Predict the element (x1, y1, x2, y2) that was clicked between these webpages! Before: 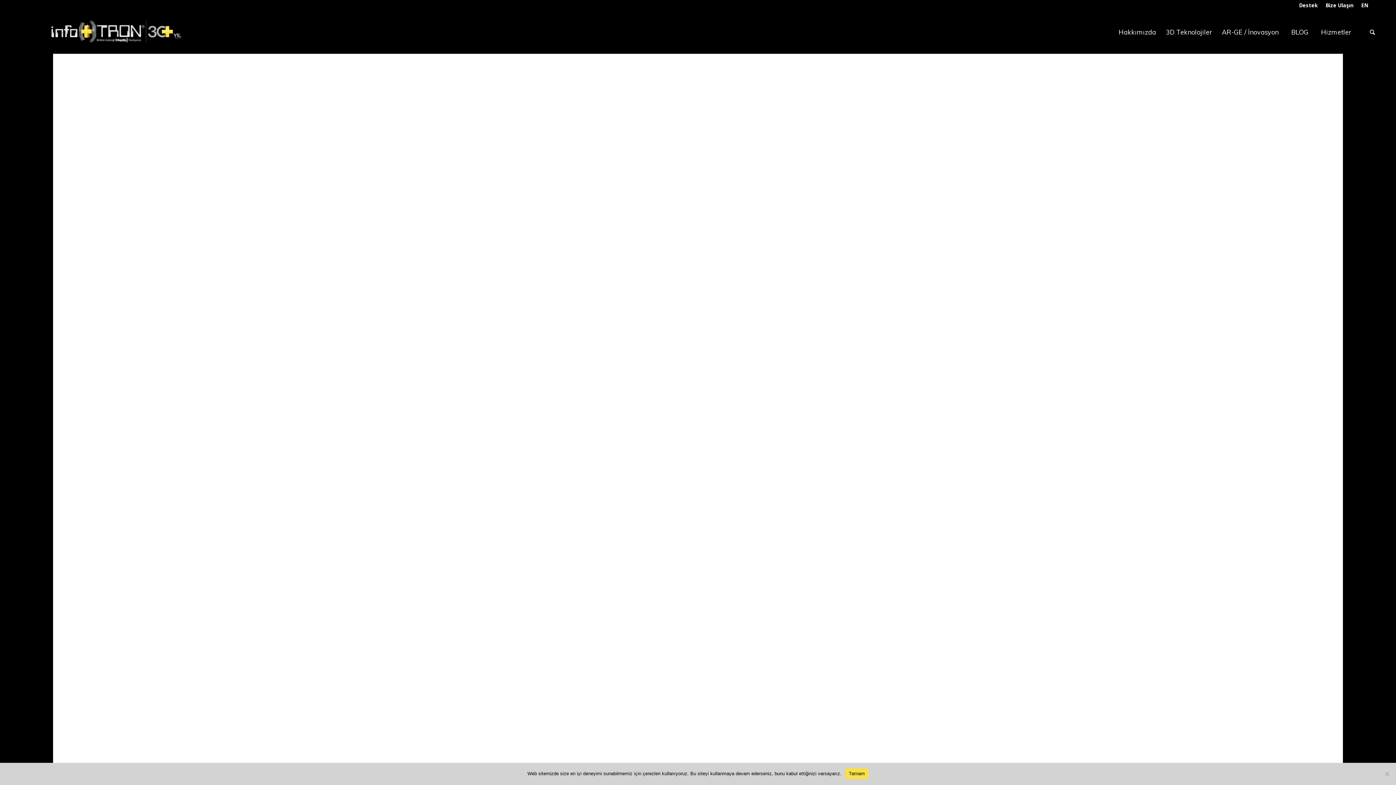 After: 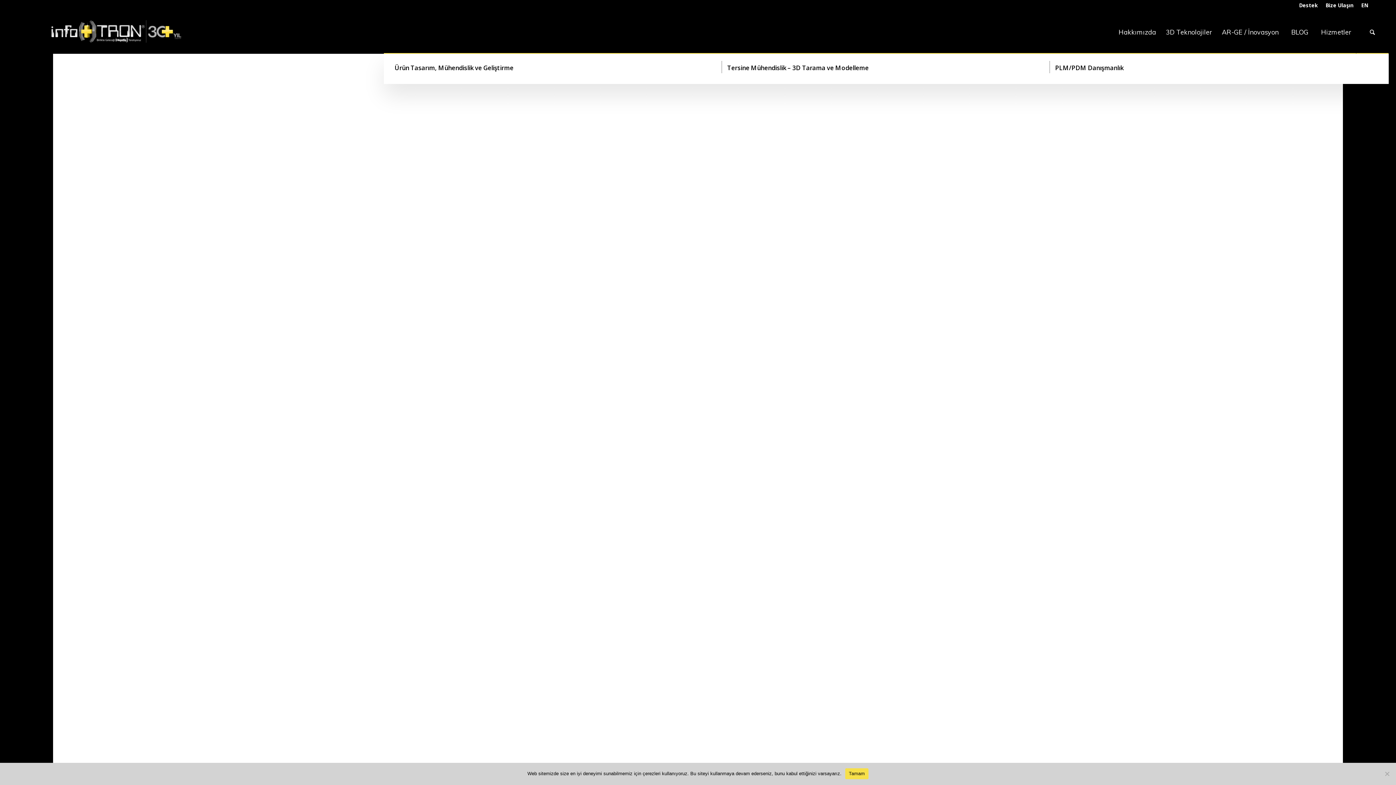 Action: bbox: (1316, 11, 1356, 53) label: Hizmetler